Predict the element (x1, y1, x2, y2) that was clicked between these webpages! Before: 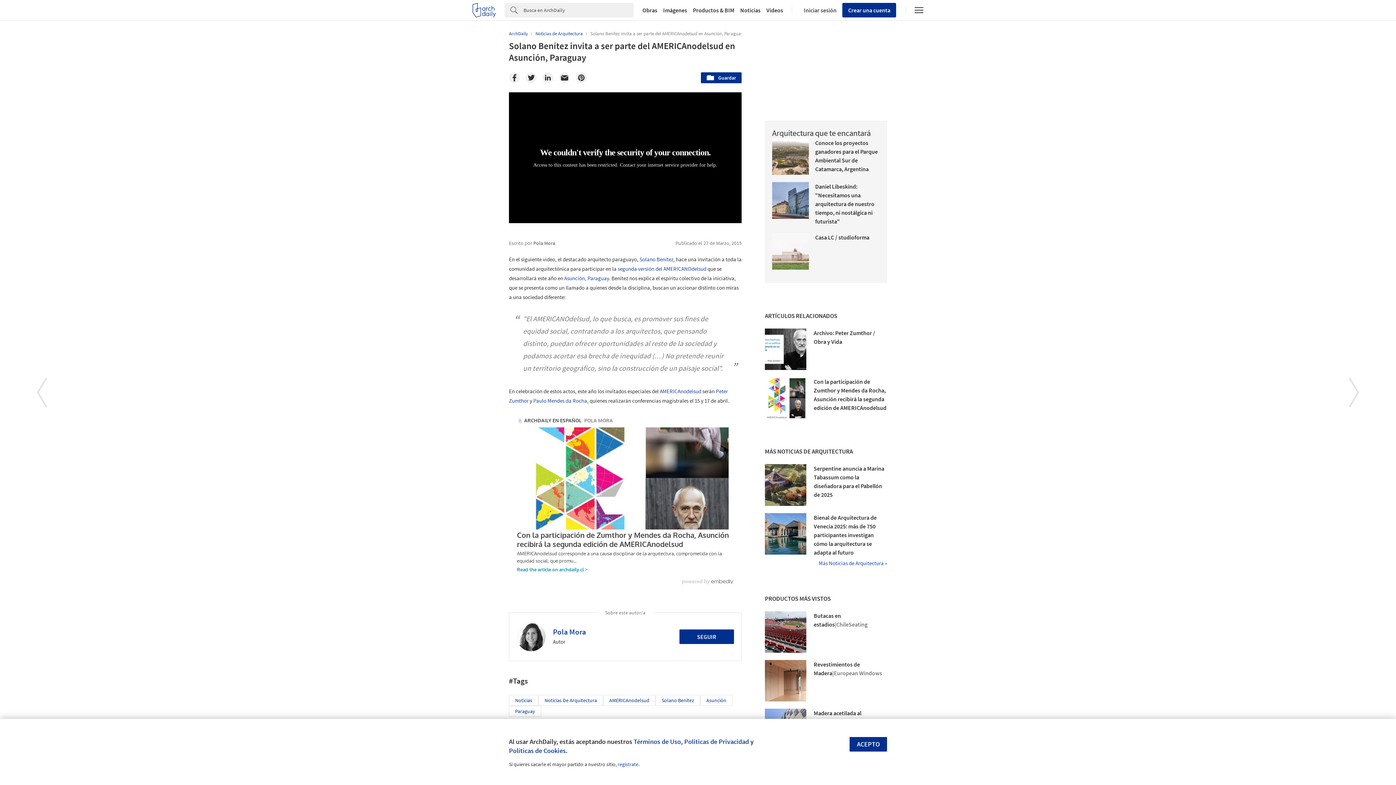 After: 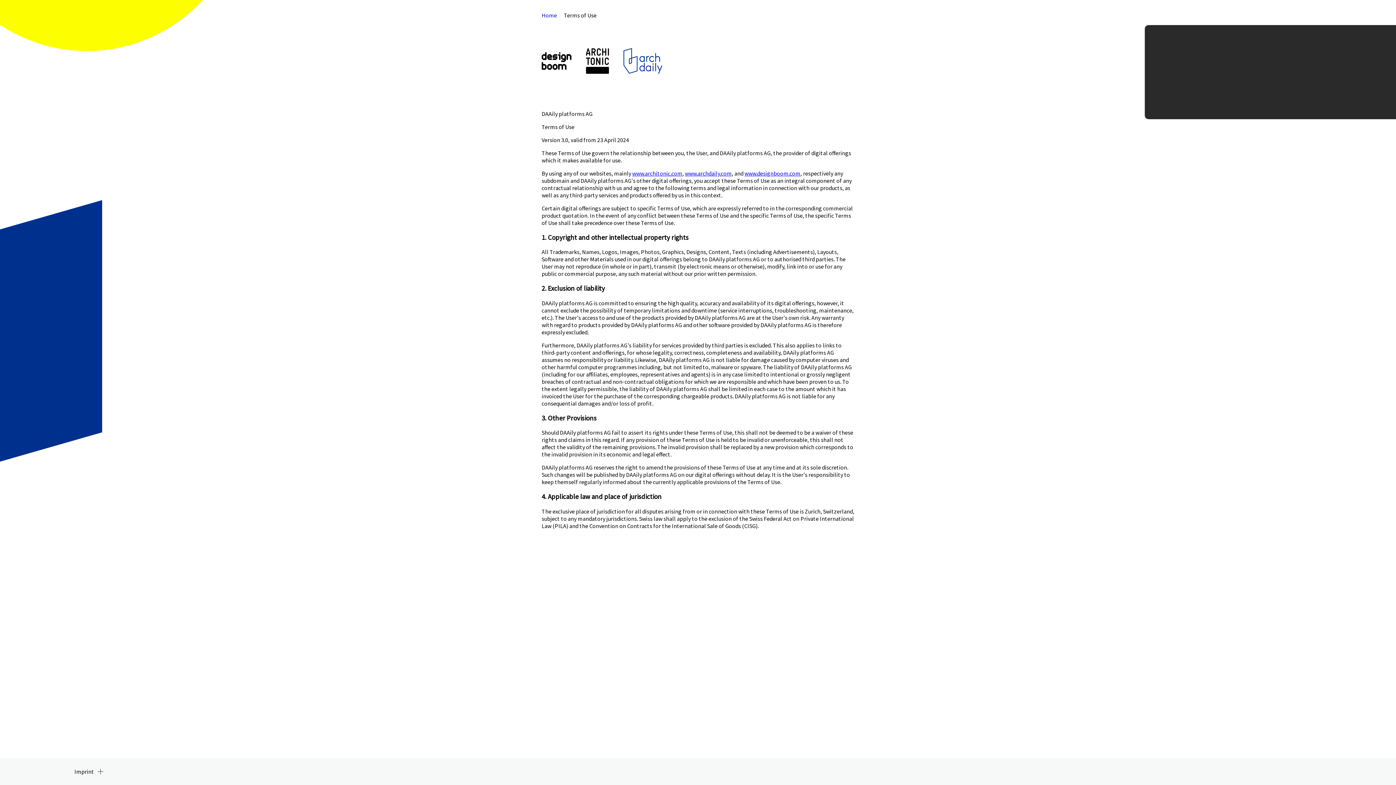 Action: bbox: (633, 737, 681, 746) label: Términos de Uso